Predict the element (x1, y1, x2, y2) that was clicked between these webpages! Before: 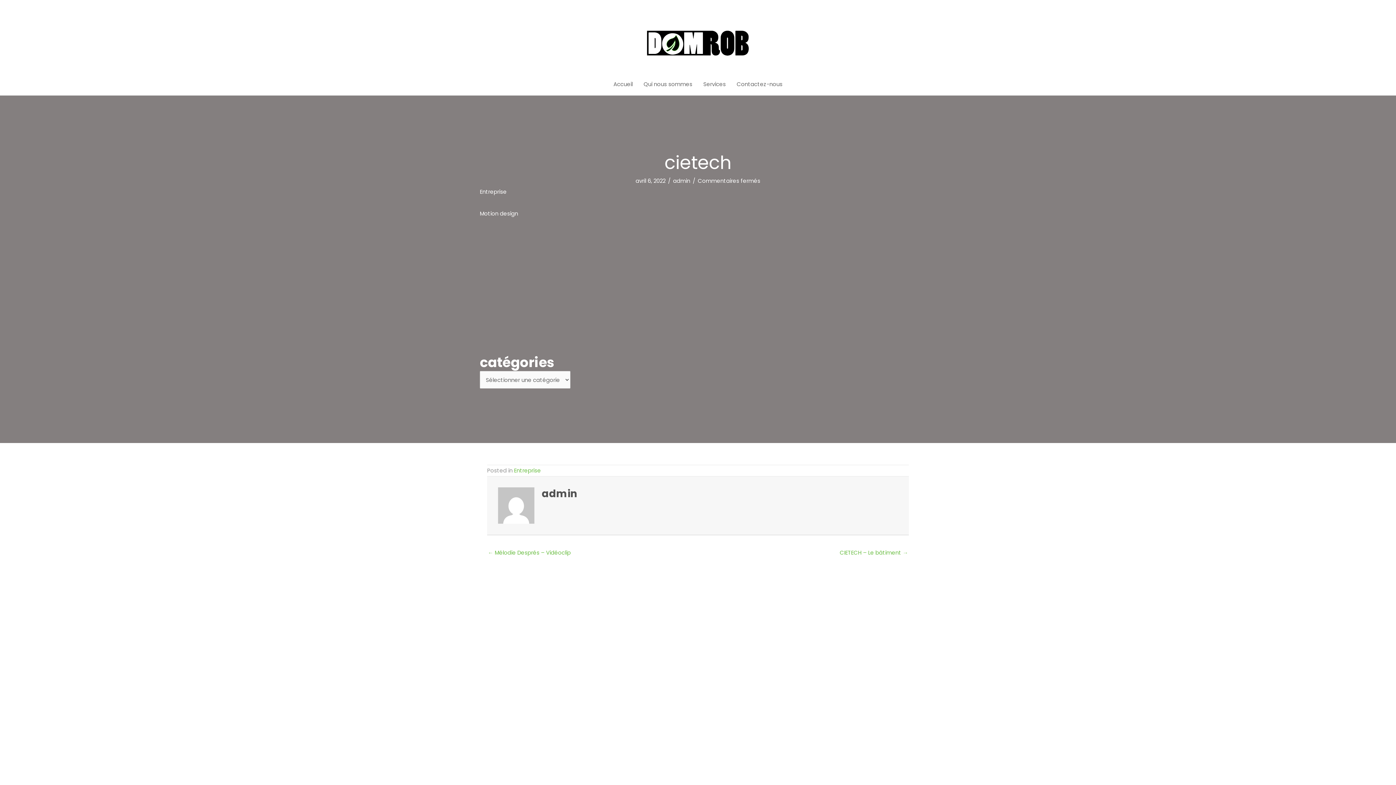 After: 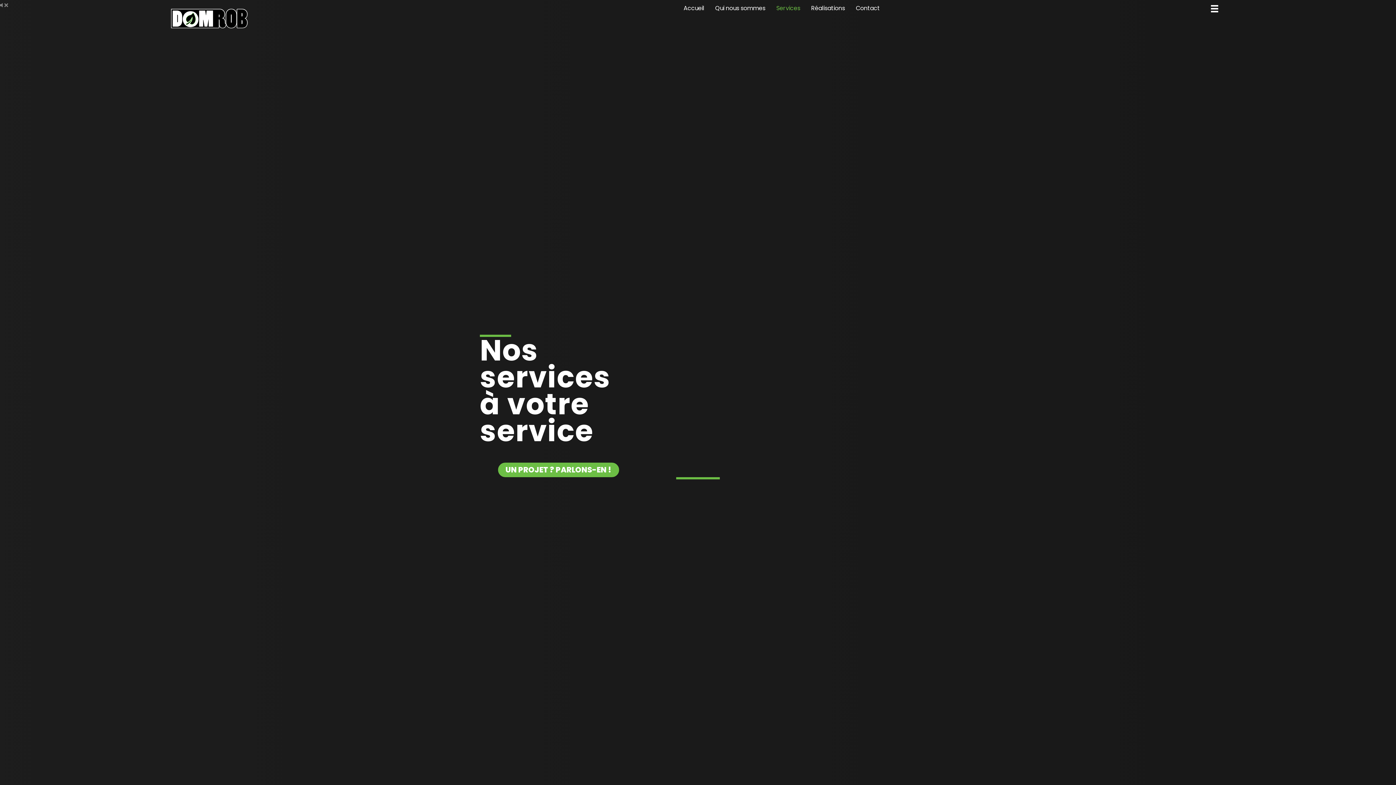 Action: label: Services bbox: (698, 73, 731, 95)